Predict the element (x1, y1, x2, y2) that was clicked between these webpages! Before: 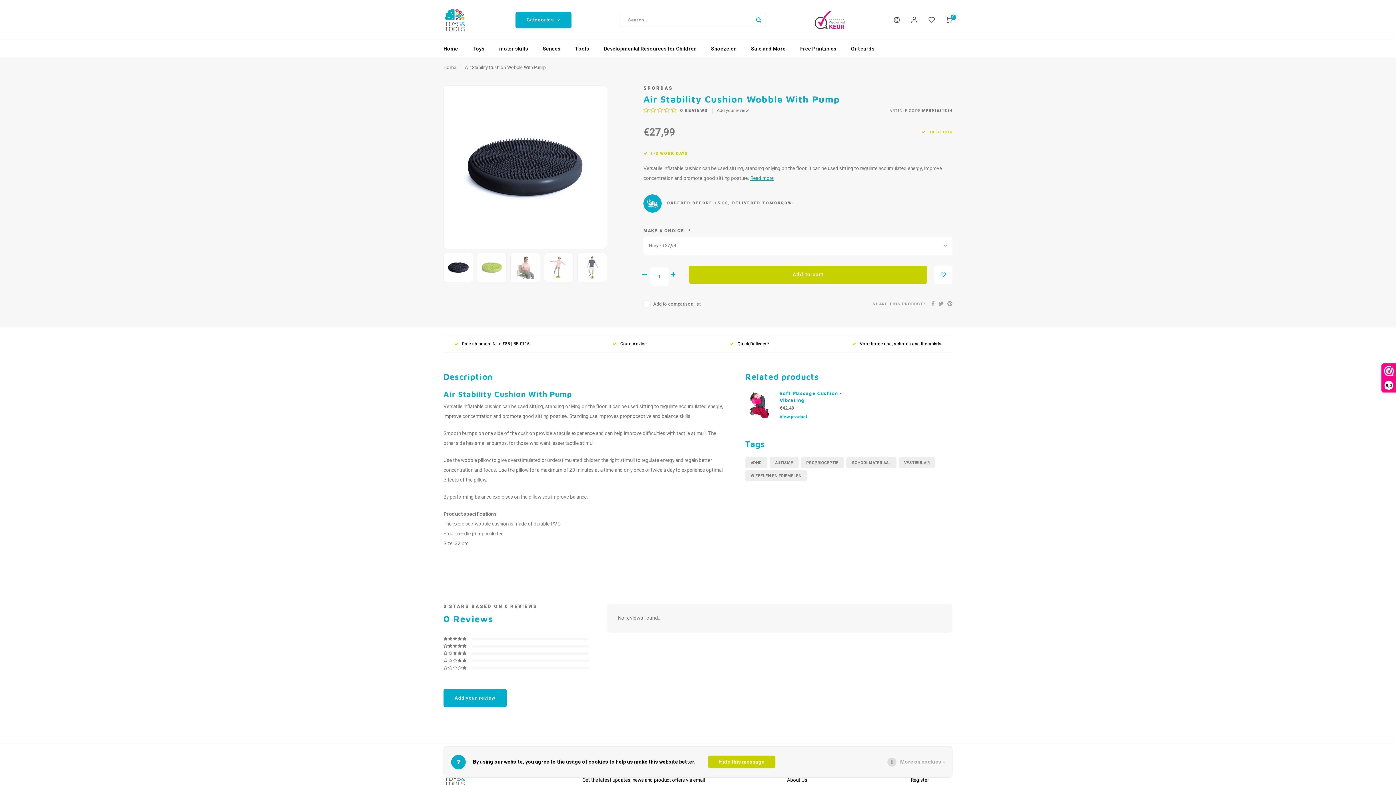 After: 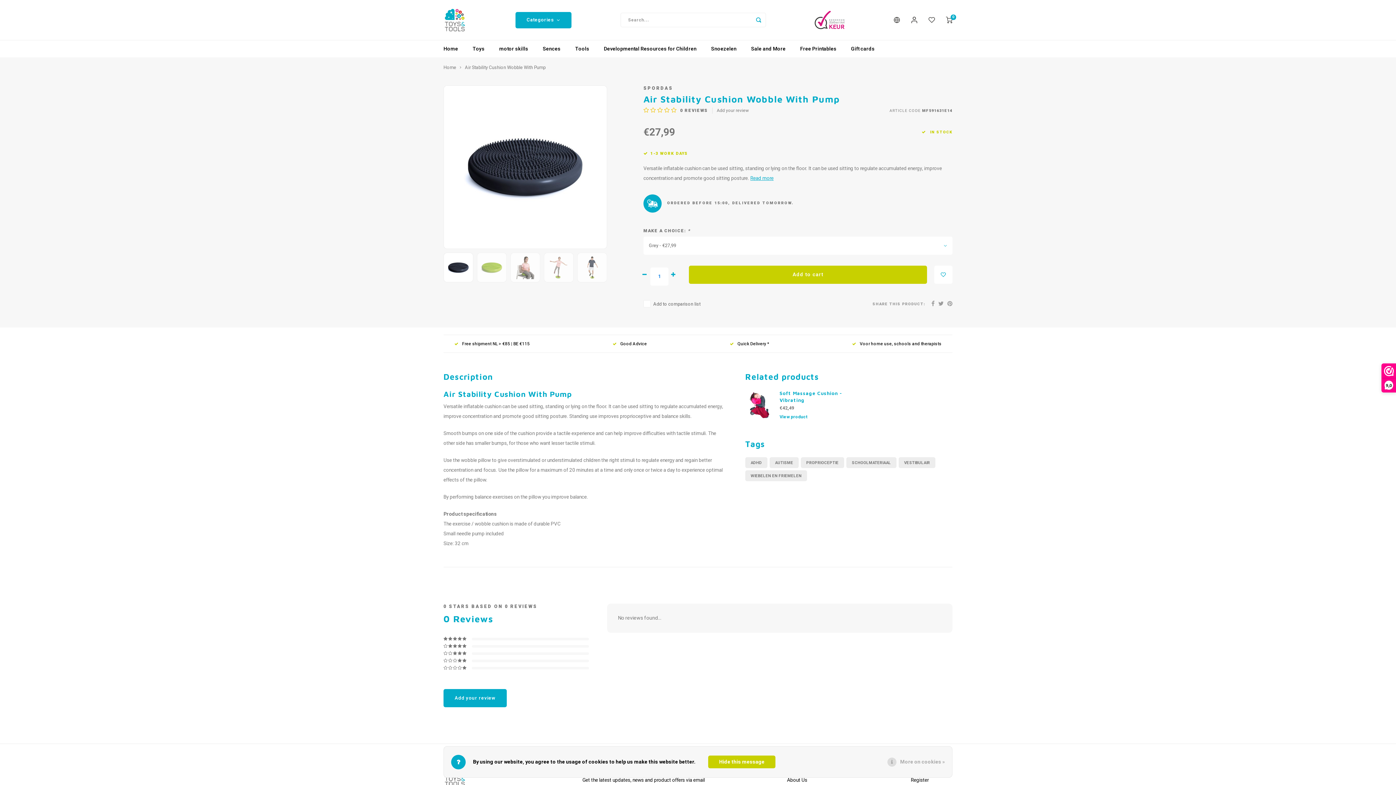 Action: bbox: (815, 15, 844, 23)